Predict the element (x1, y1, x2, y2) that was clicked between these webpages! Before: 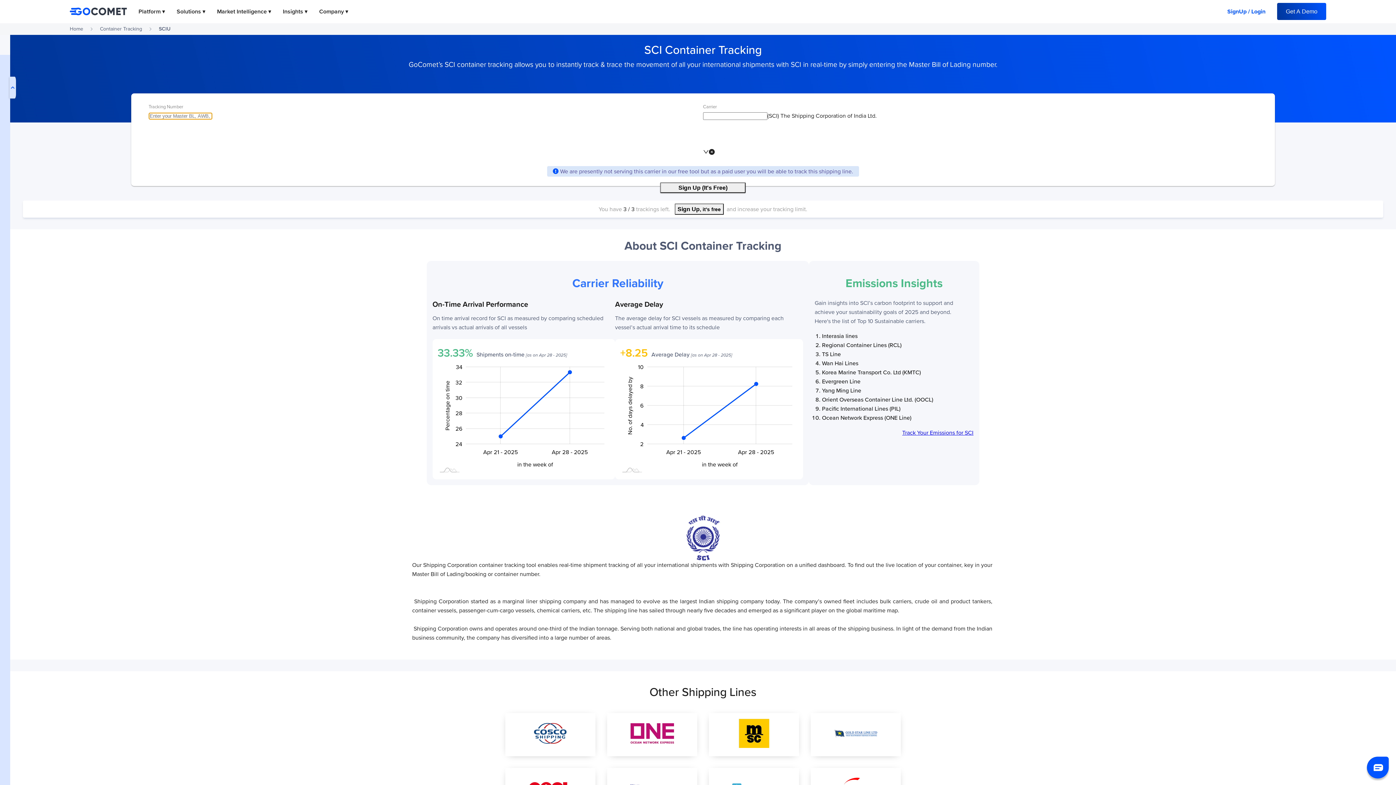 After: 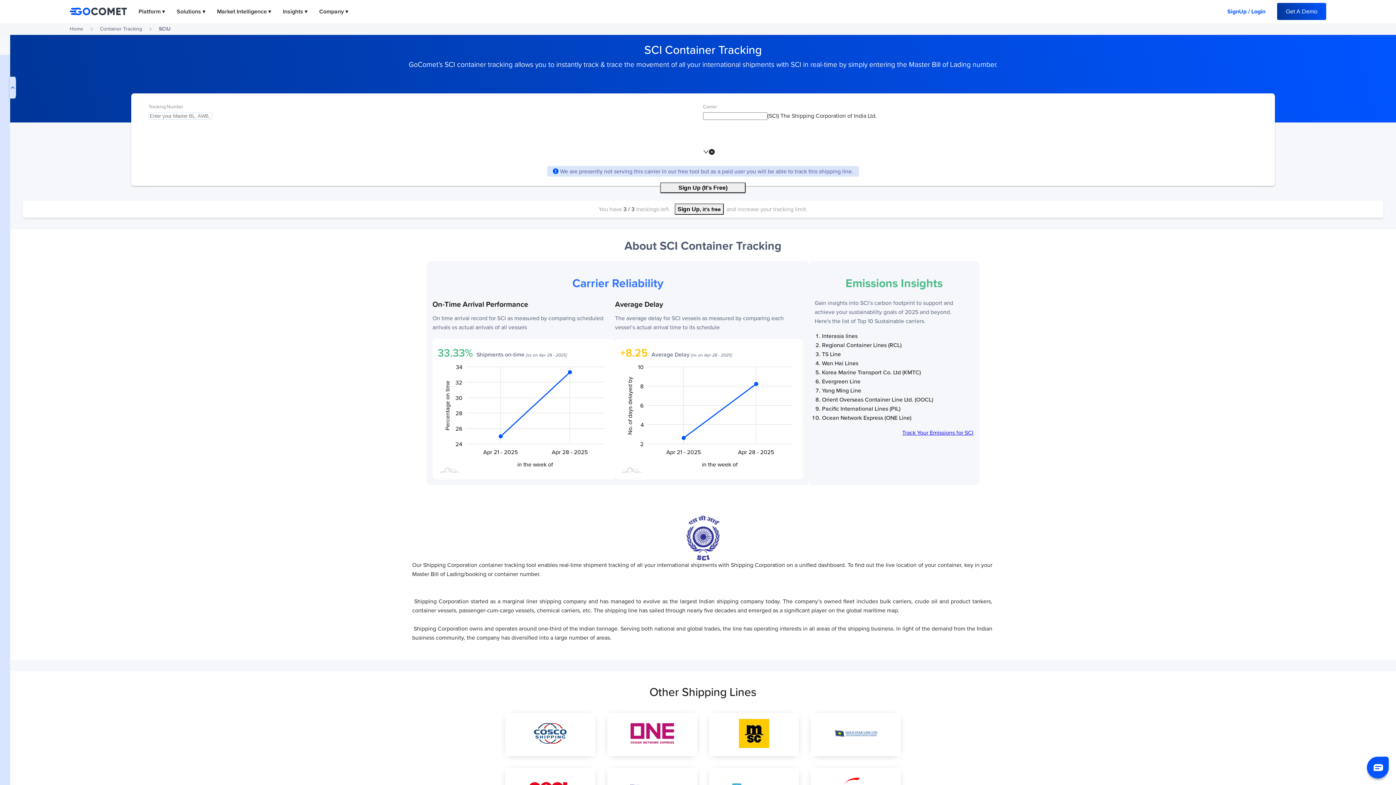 Action: label: Track Your Emissions for SCI bbox: (902, 428, 973, 437)